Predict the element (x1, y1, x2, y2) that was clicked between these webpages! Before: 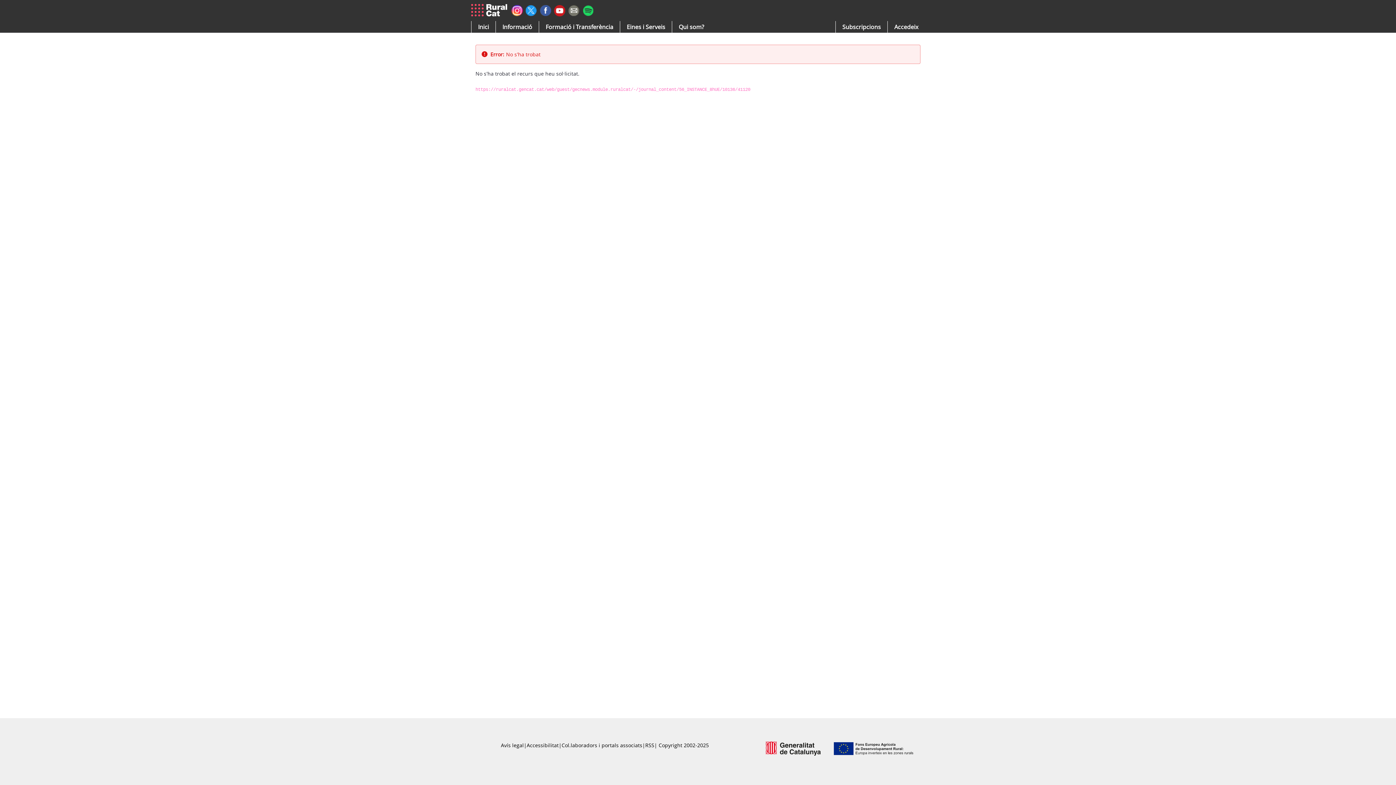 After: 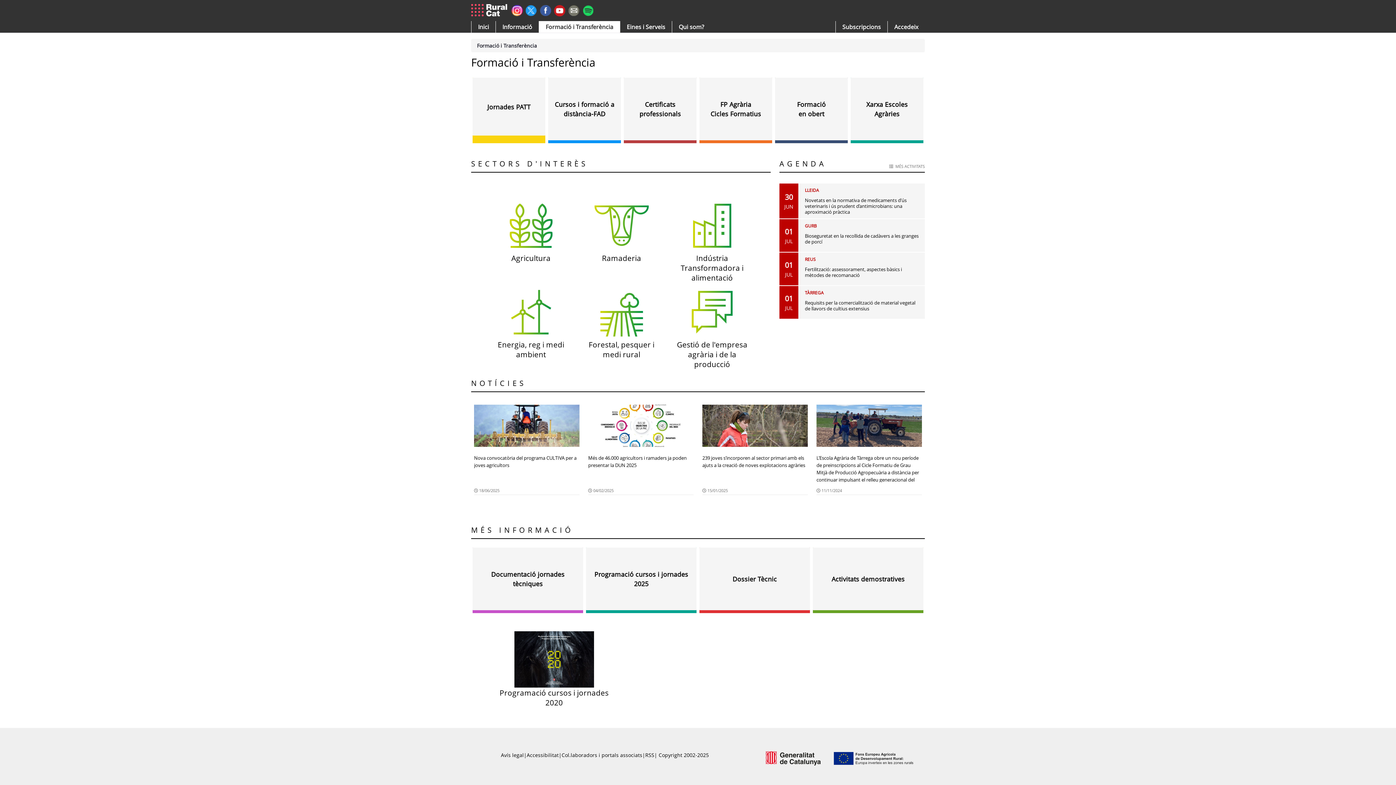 Action: label: Formació i Transferència bbox: (539, 21, 620, 32)